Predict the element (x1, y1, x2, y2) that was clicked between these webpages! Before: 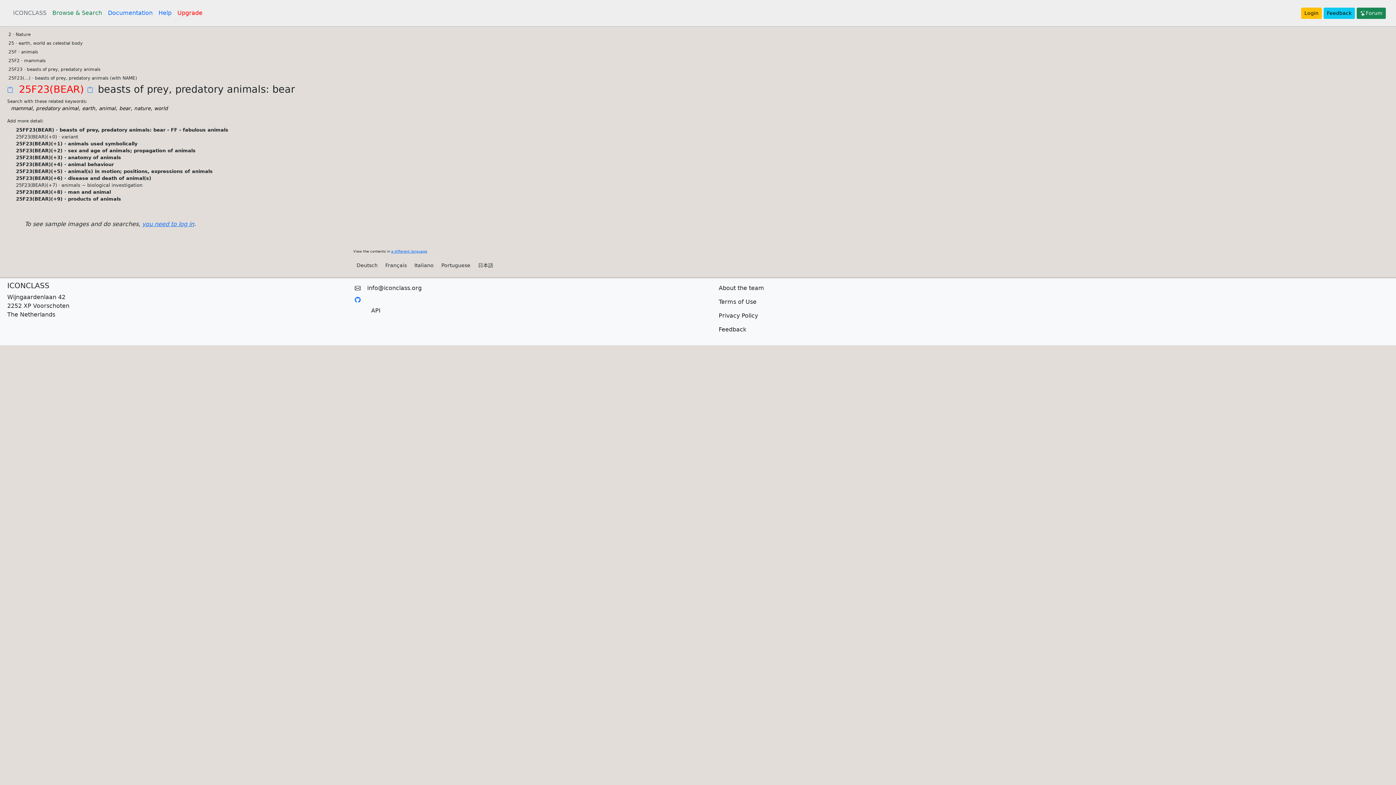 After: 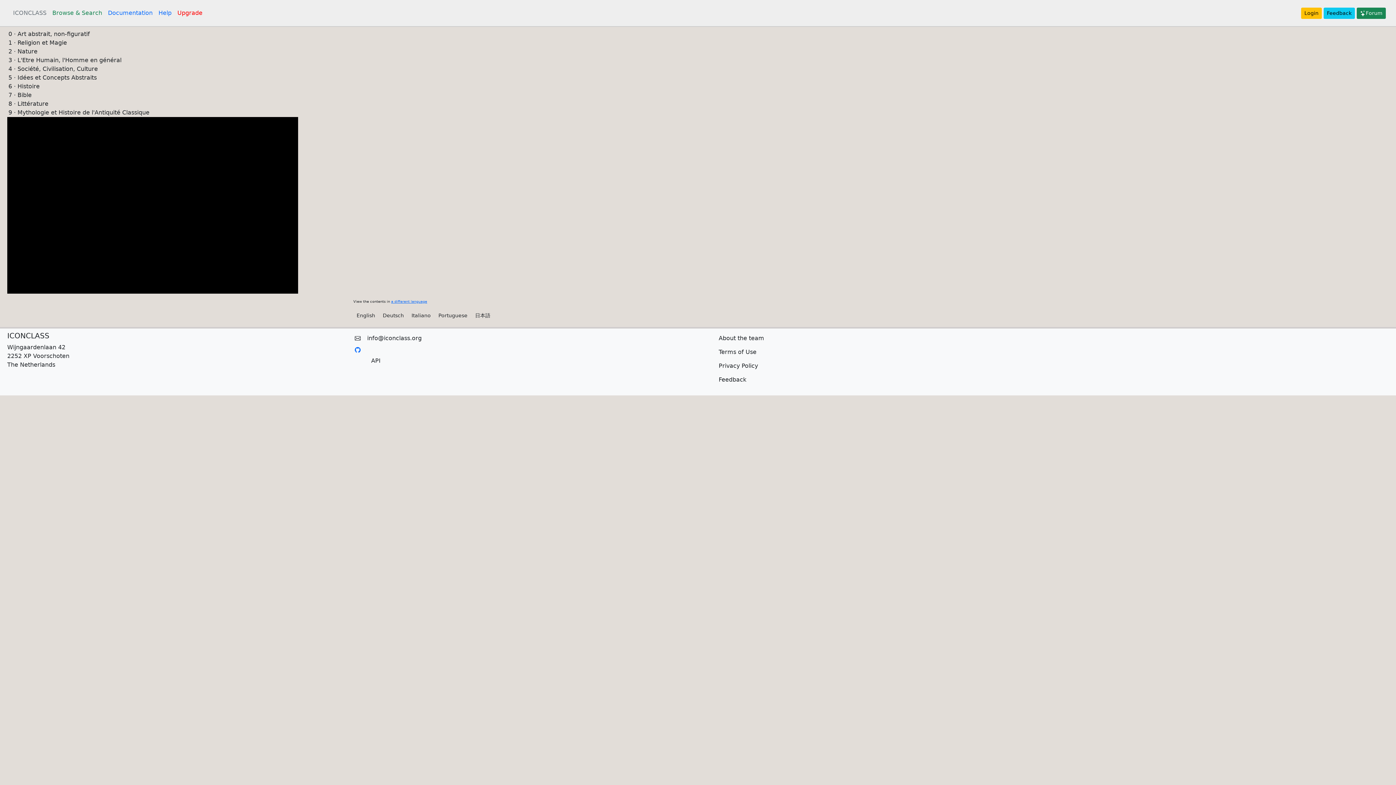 Action: bbox: (382, 260, 410, 271) label: Français